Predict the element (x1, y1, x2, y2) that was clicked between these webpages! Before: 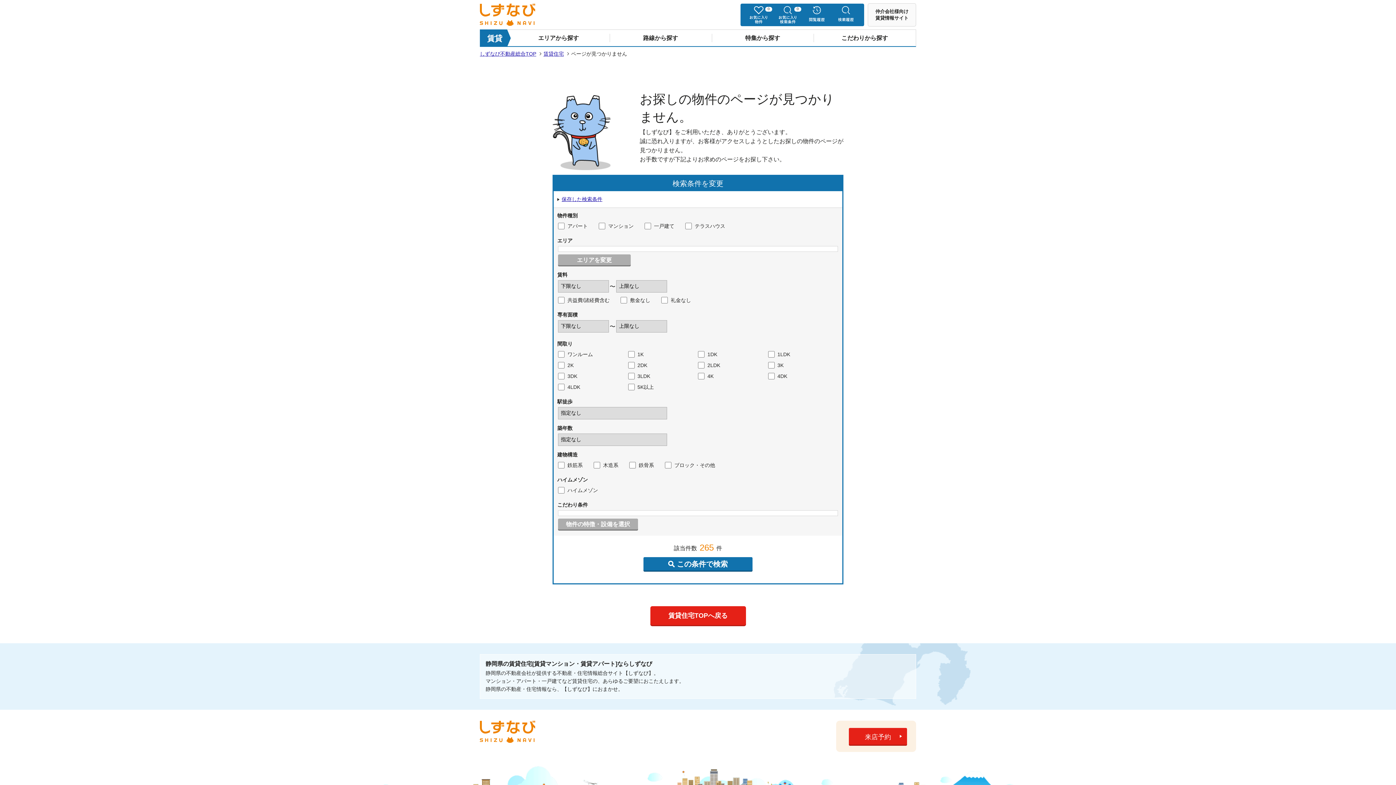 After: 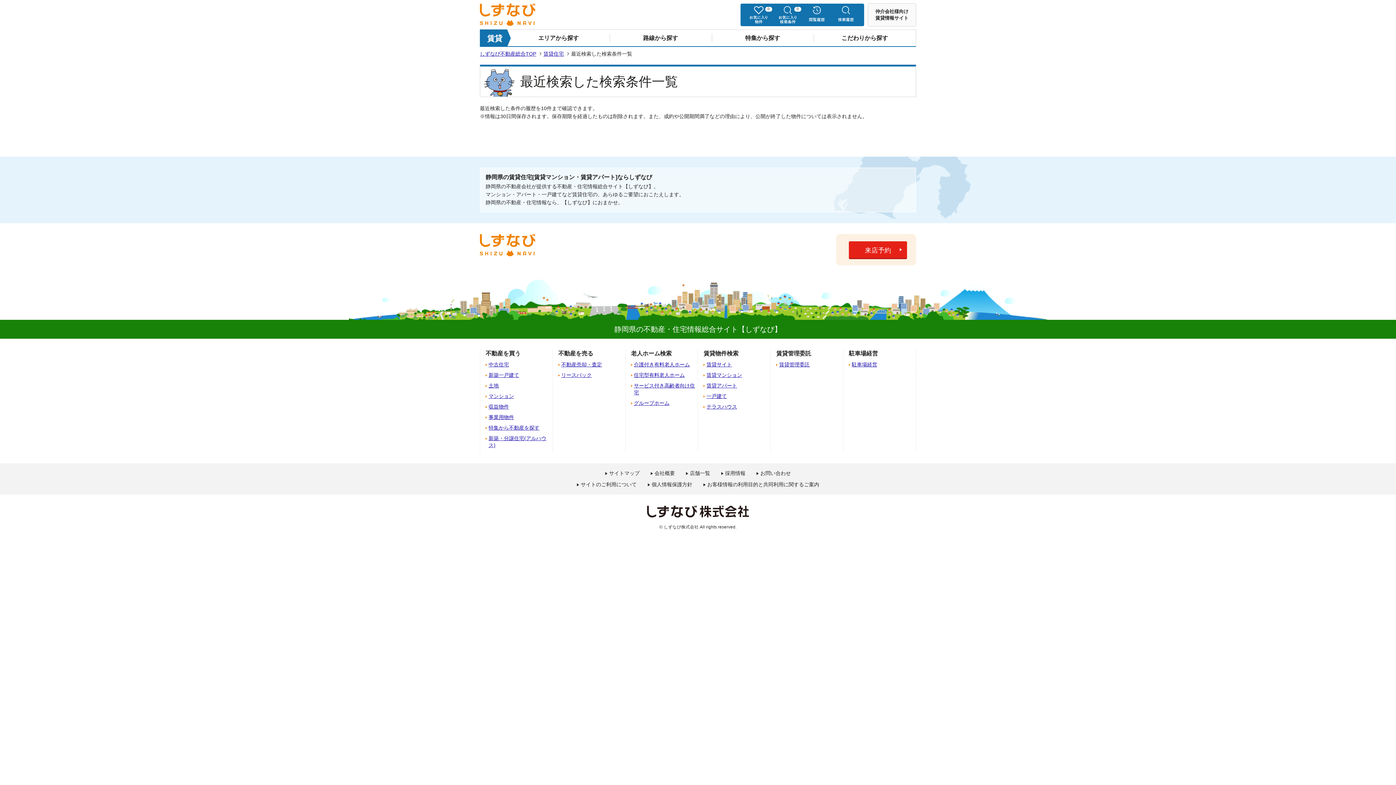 Action: bbox: (831, 6, 860, 23)